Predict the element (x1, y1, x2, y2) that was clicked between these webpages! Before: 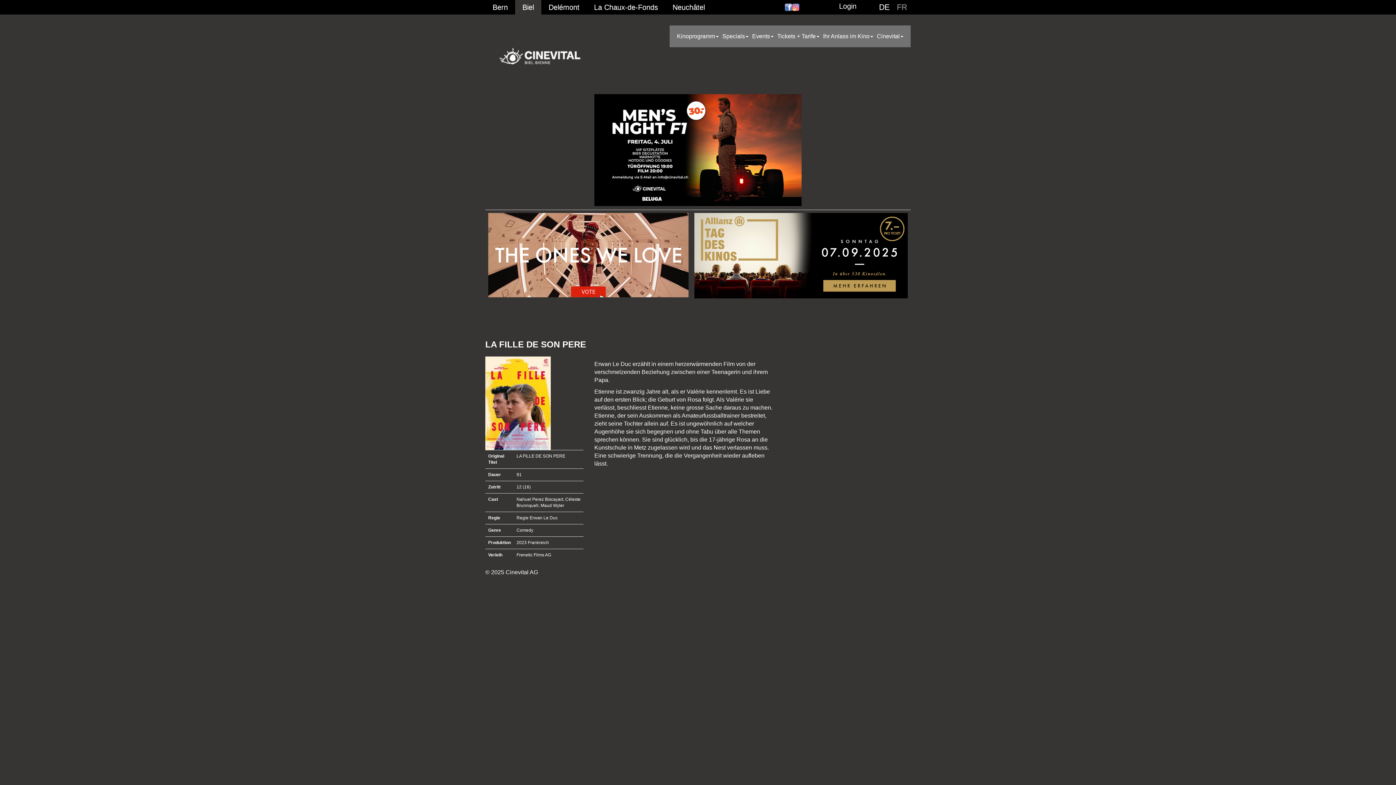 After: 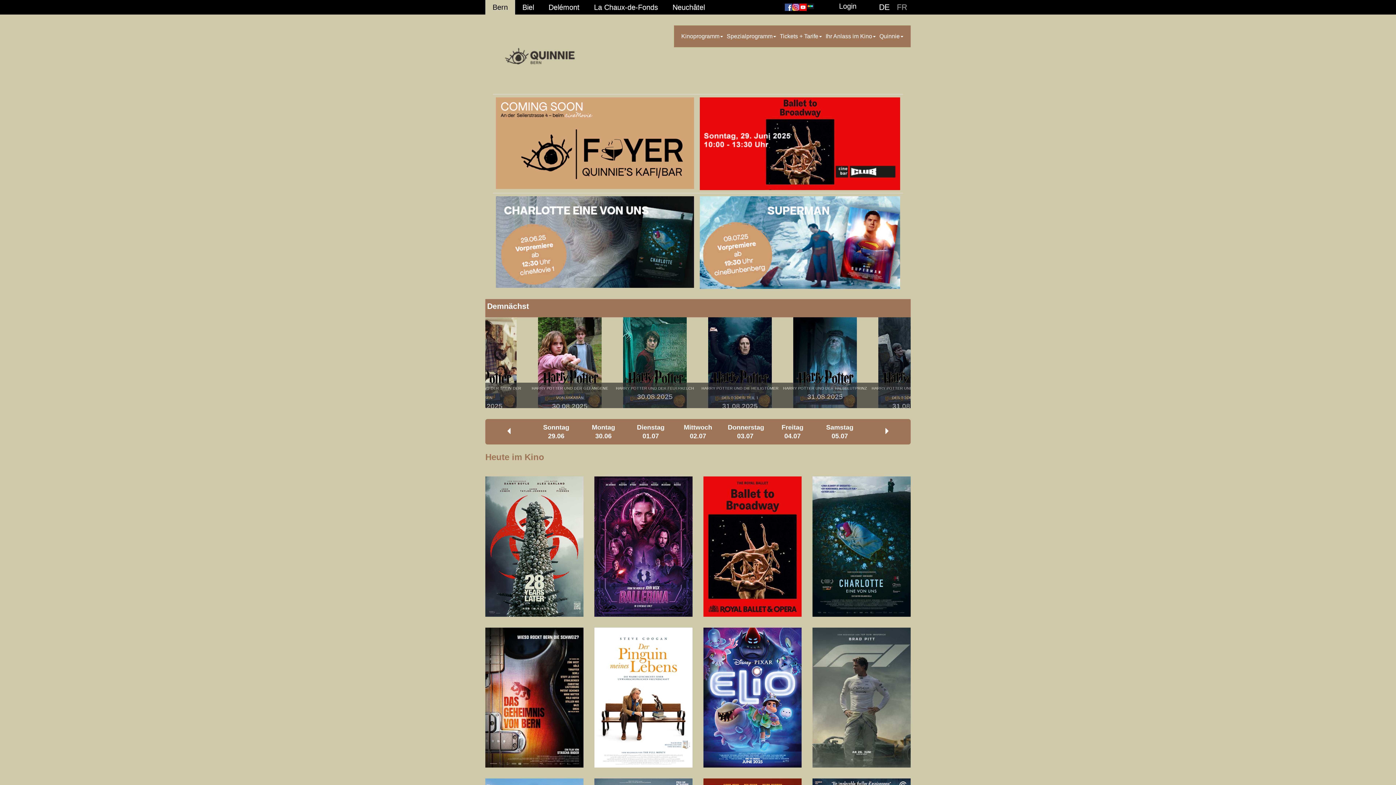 Action: label: Bern bbox: (485, 0, 515, 14)